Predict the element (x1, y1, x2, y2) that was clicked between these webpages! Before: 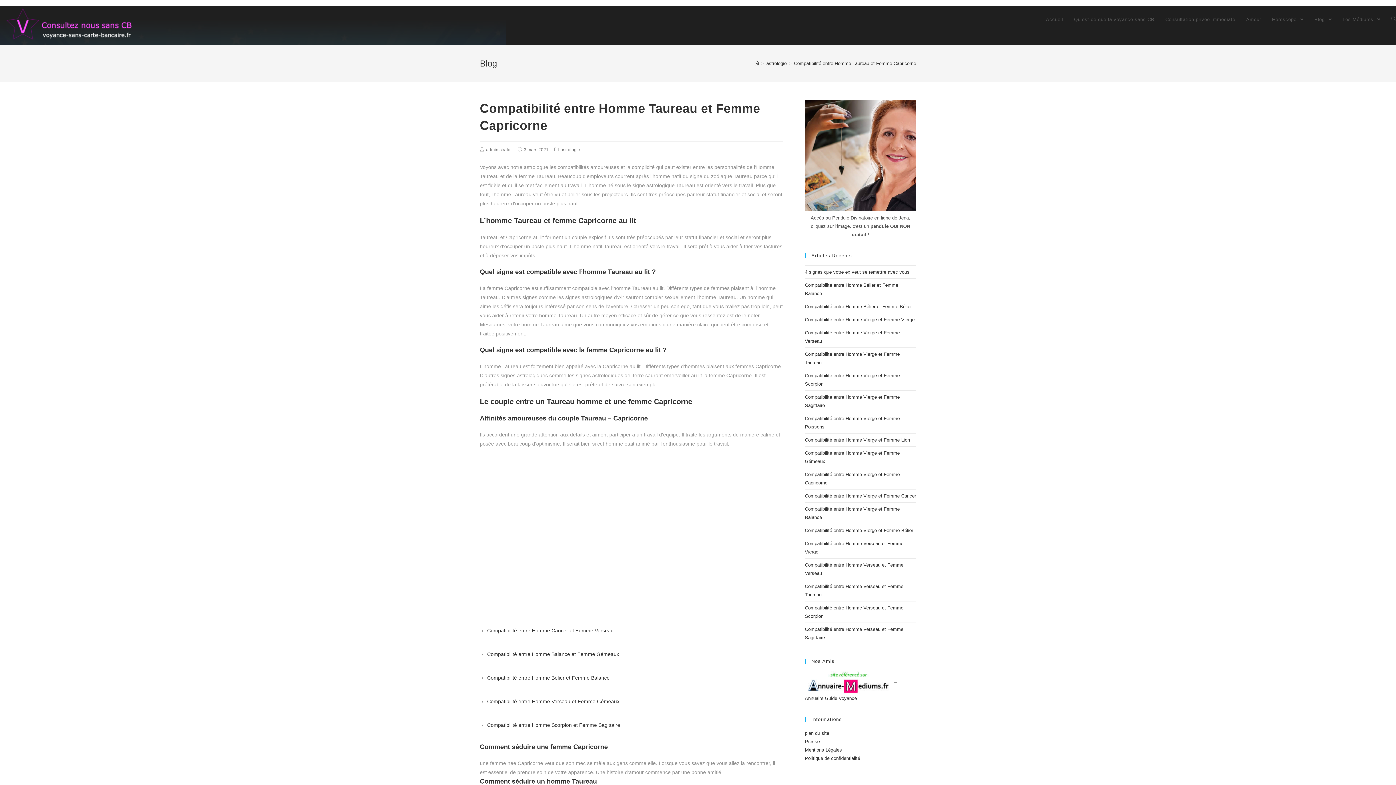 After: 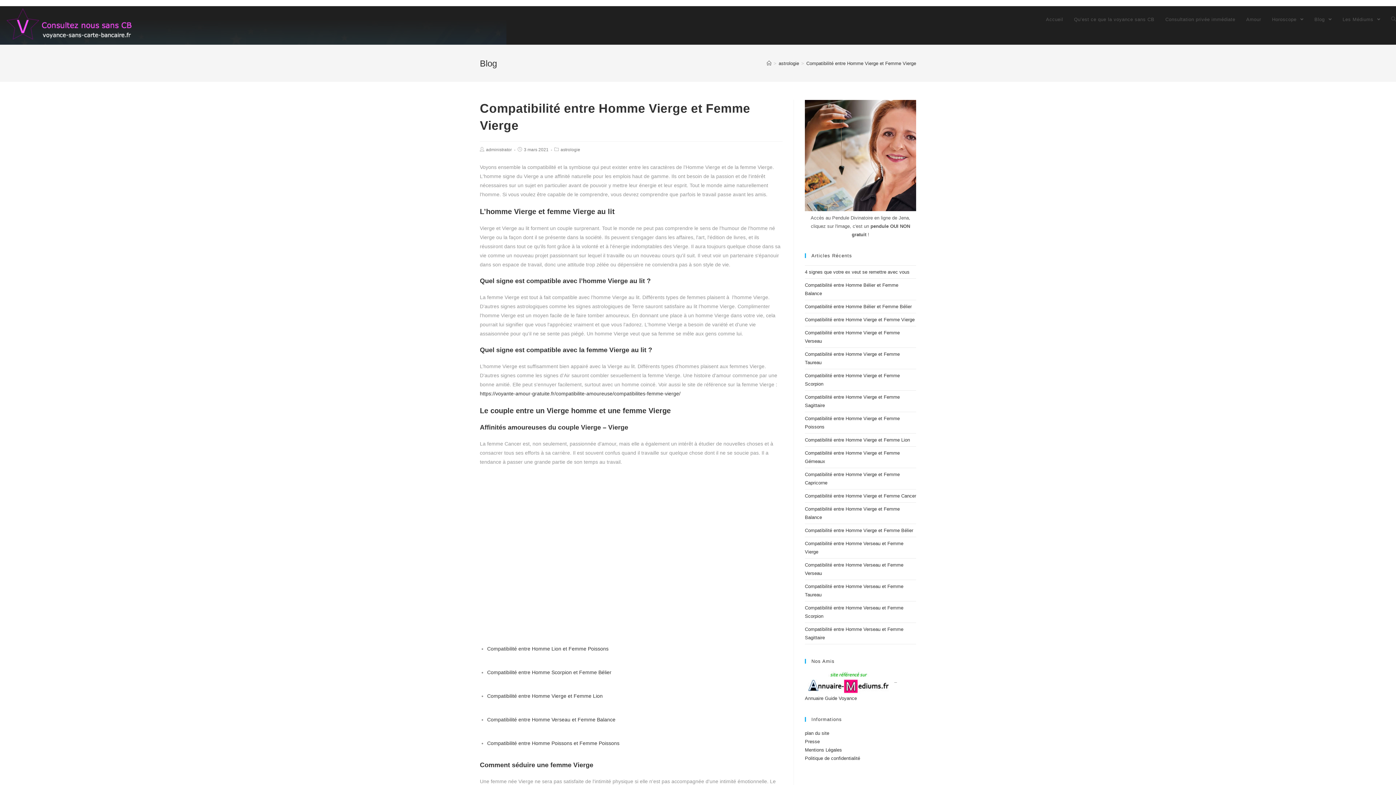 Action: bbox: (805, 316, 914, 322) label: Compatibilité entre Homme Vierge et Femme Vierge